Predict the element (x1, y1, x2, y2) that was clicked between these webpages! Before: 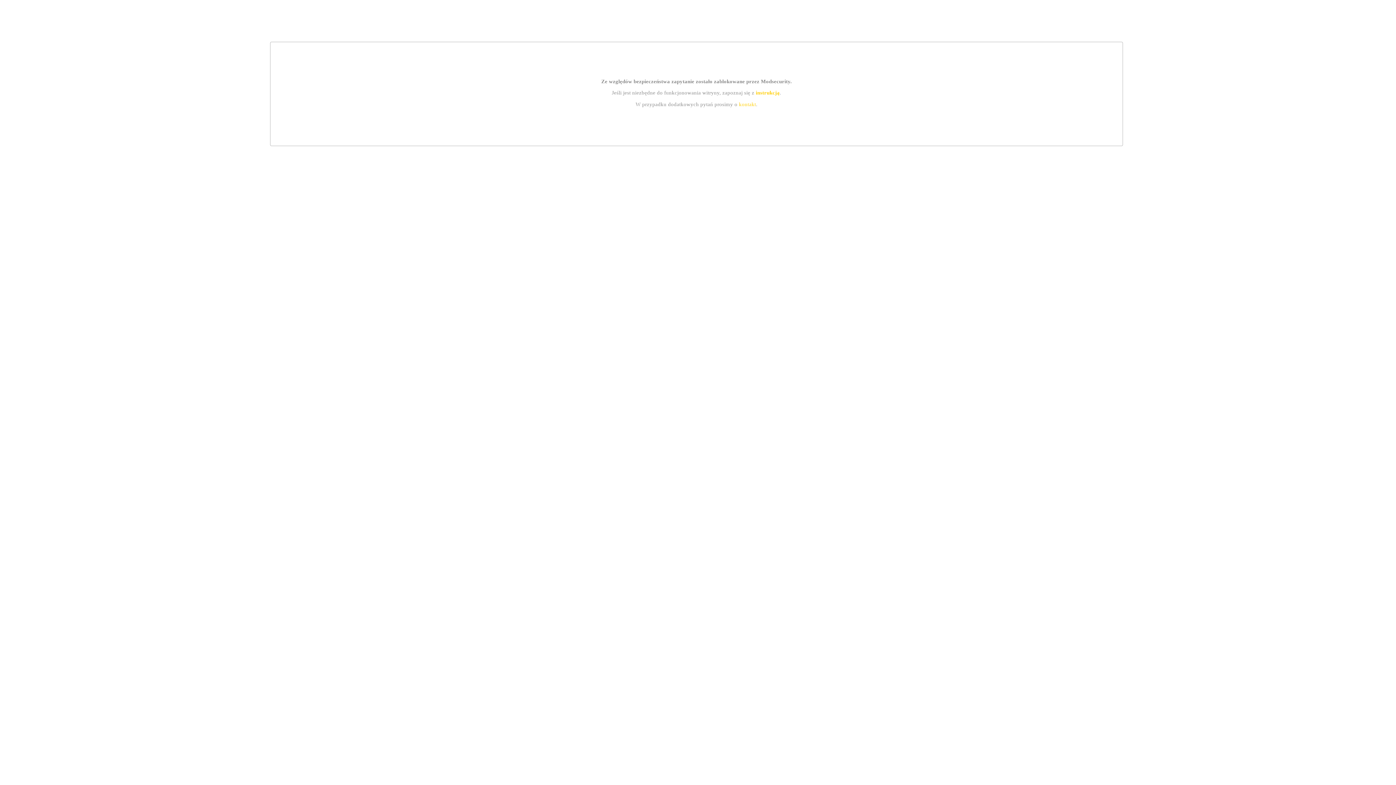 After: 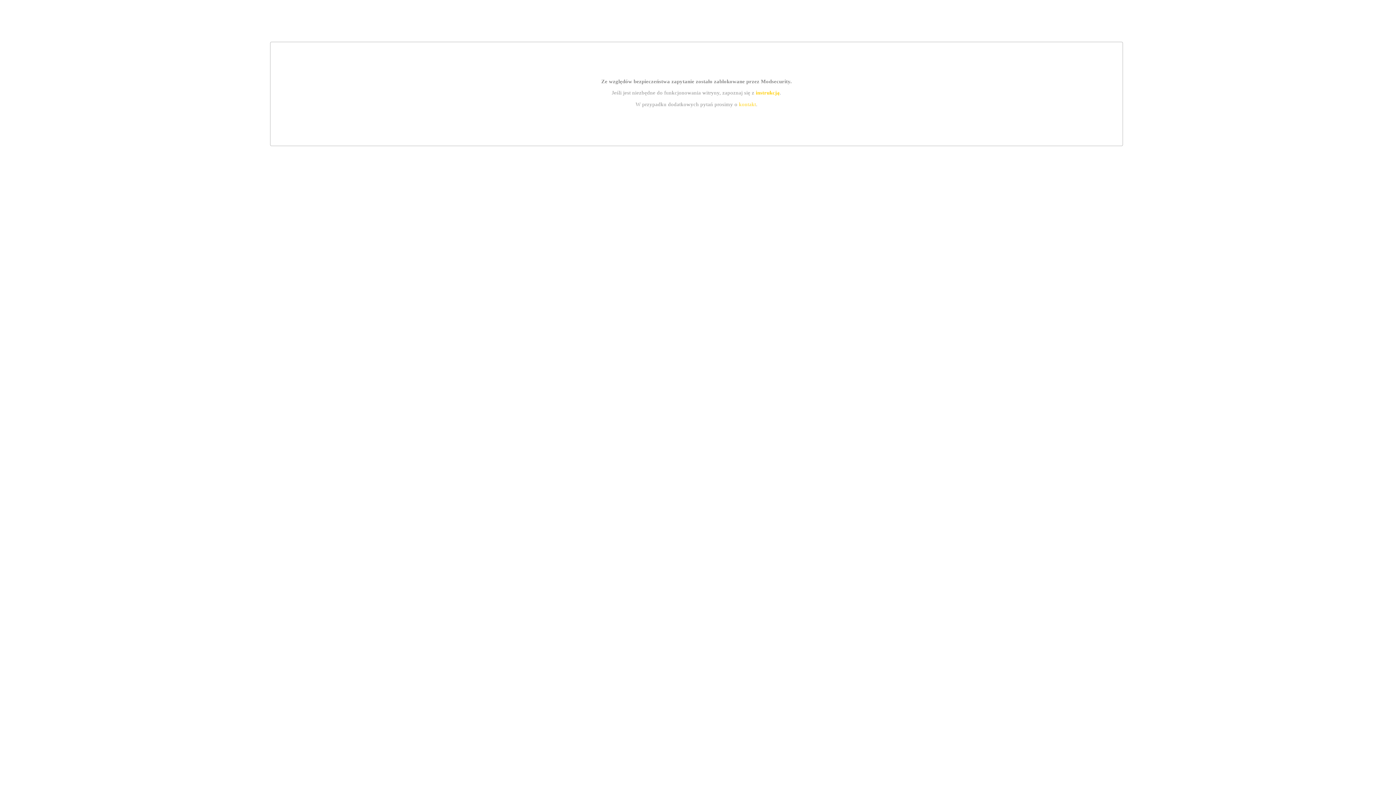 Action: label: kontakt bbox: (739, 101, 756, 107)